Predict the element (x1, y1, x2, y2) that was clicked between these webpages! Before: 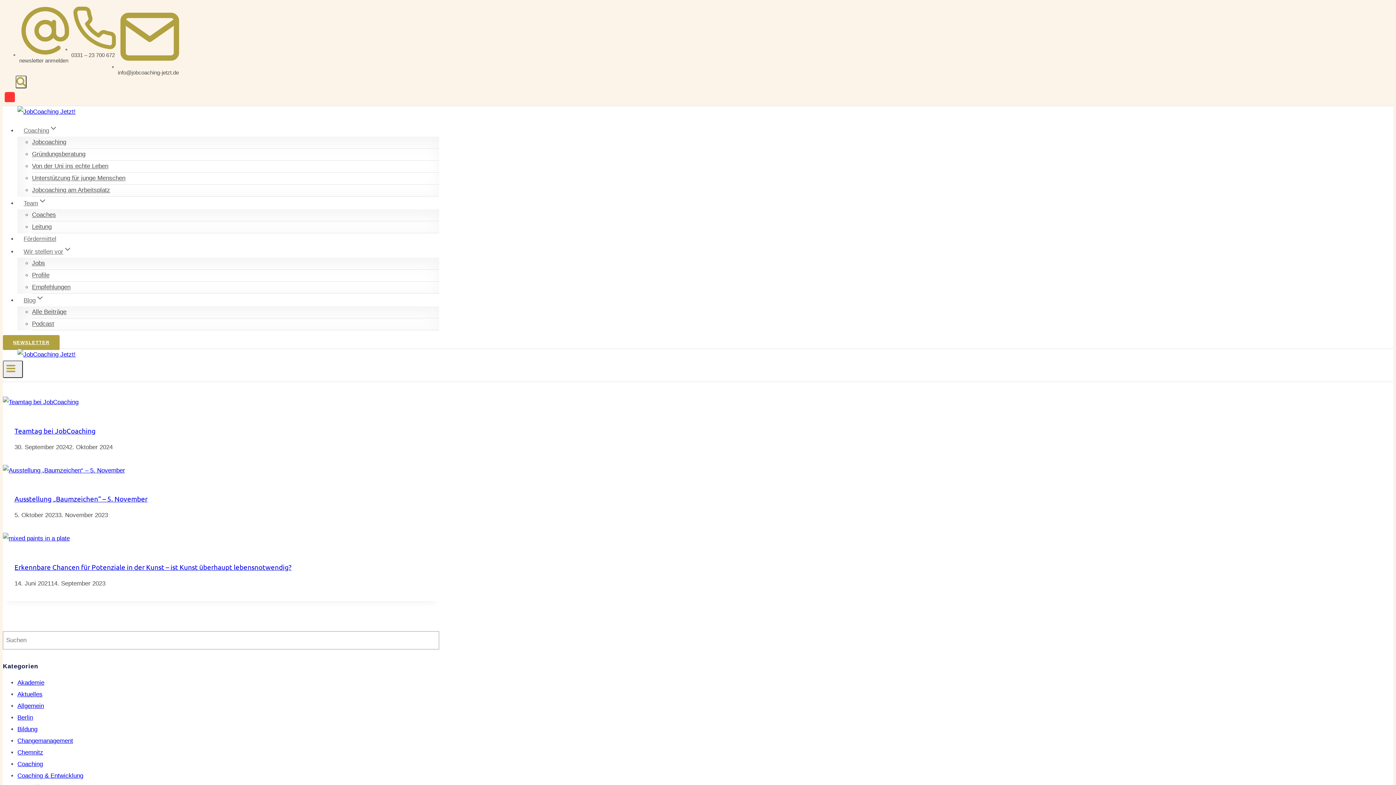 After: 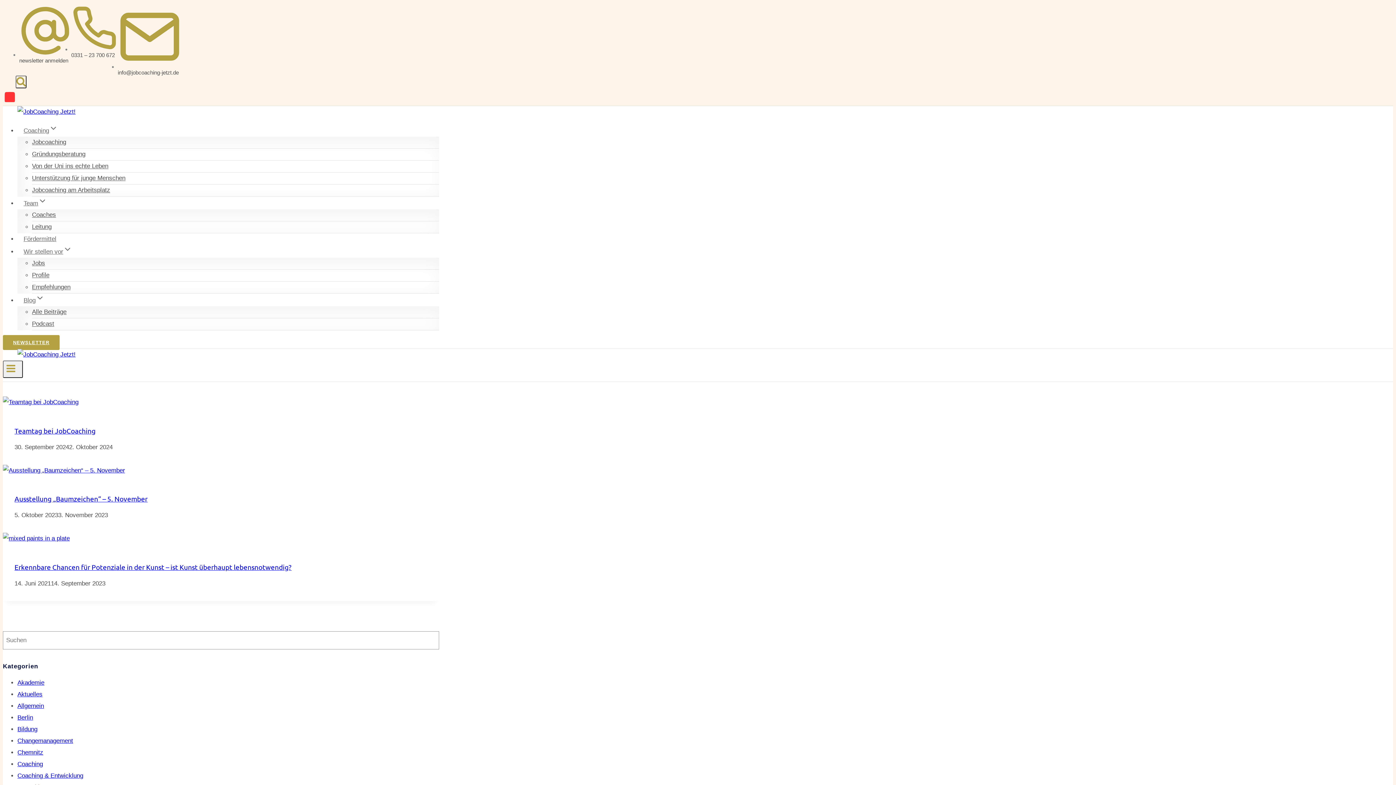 Action: bbox: (71, 52, 114, 58) label: 0331 – 23 700 672